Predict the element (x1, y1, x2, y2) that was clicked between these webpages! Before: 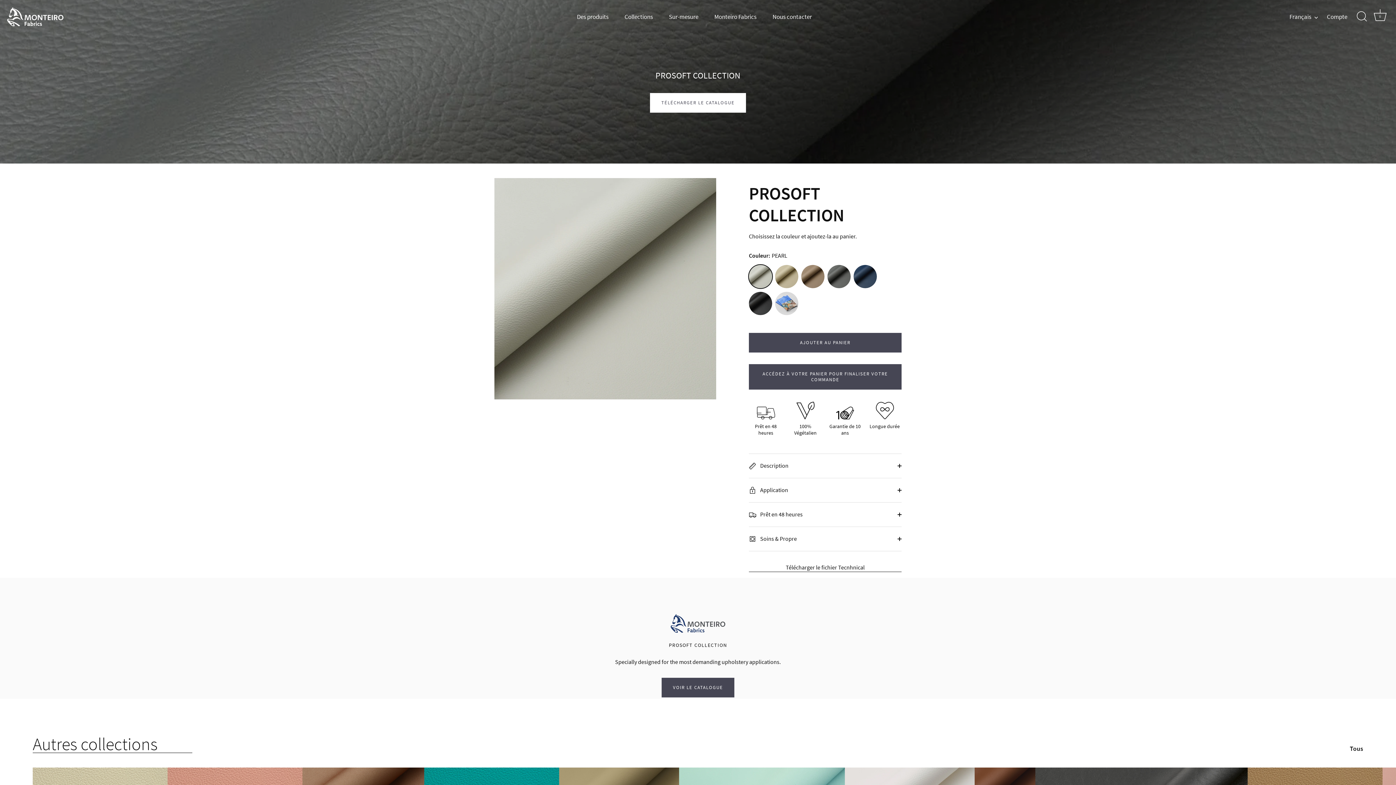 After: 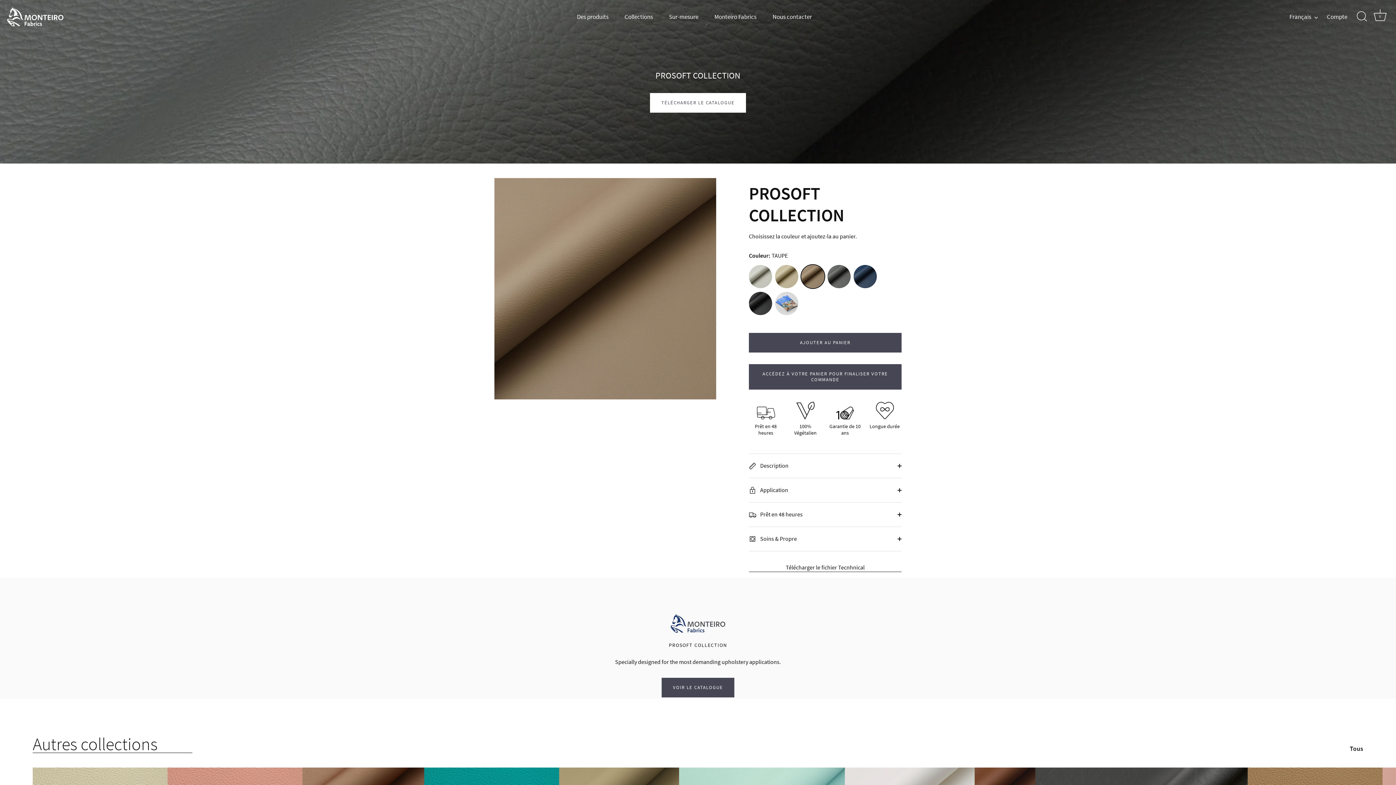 Action: bbox: (801, 265, 824, 288) label: TAUPE